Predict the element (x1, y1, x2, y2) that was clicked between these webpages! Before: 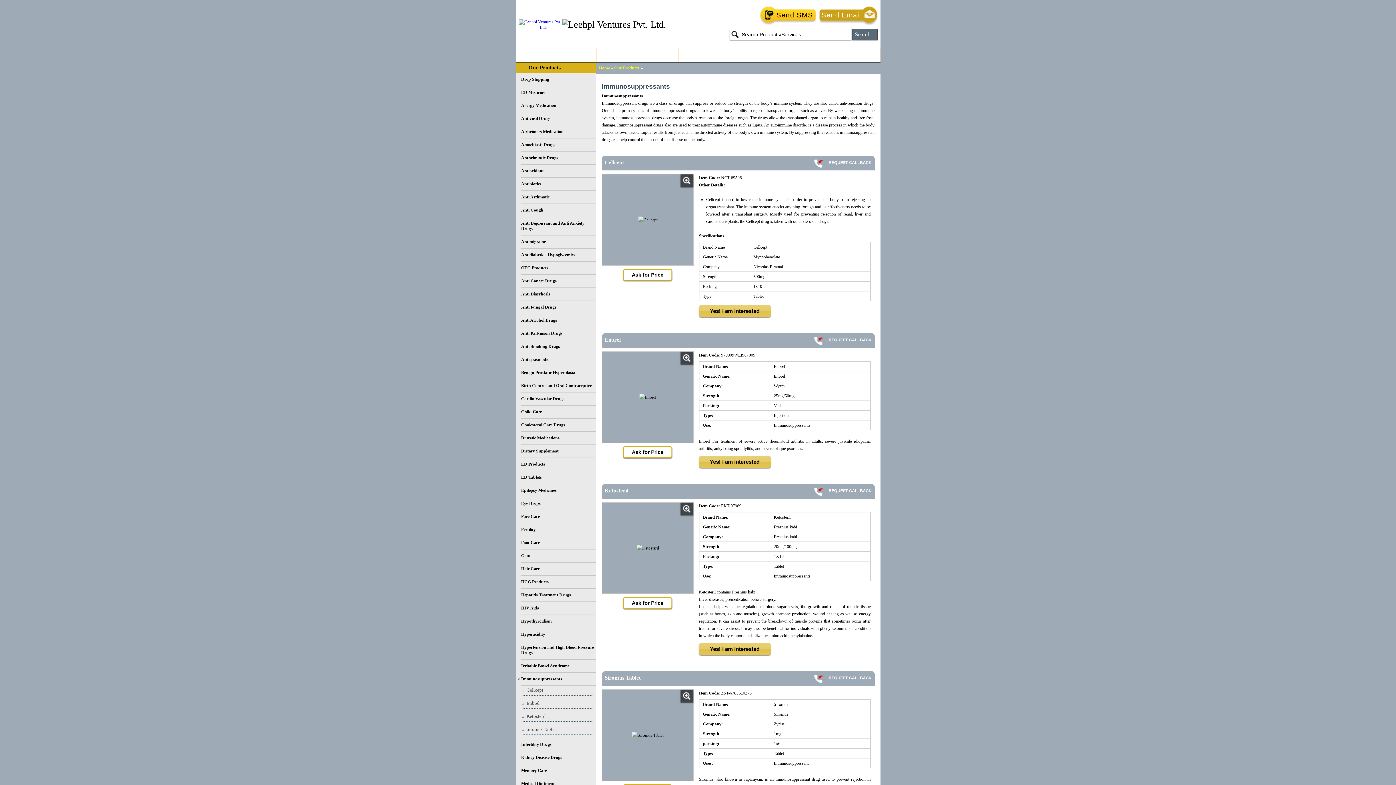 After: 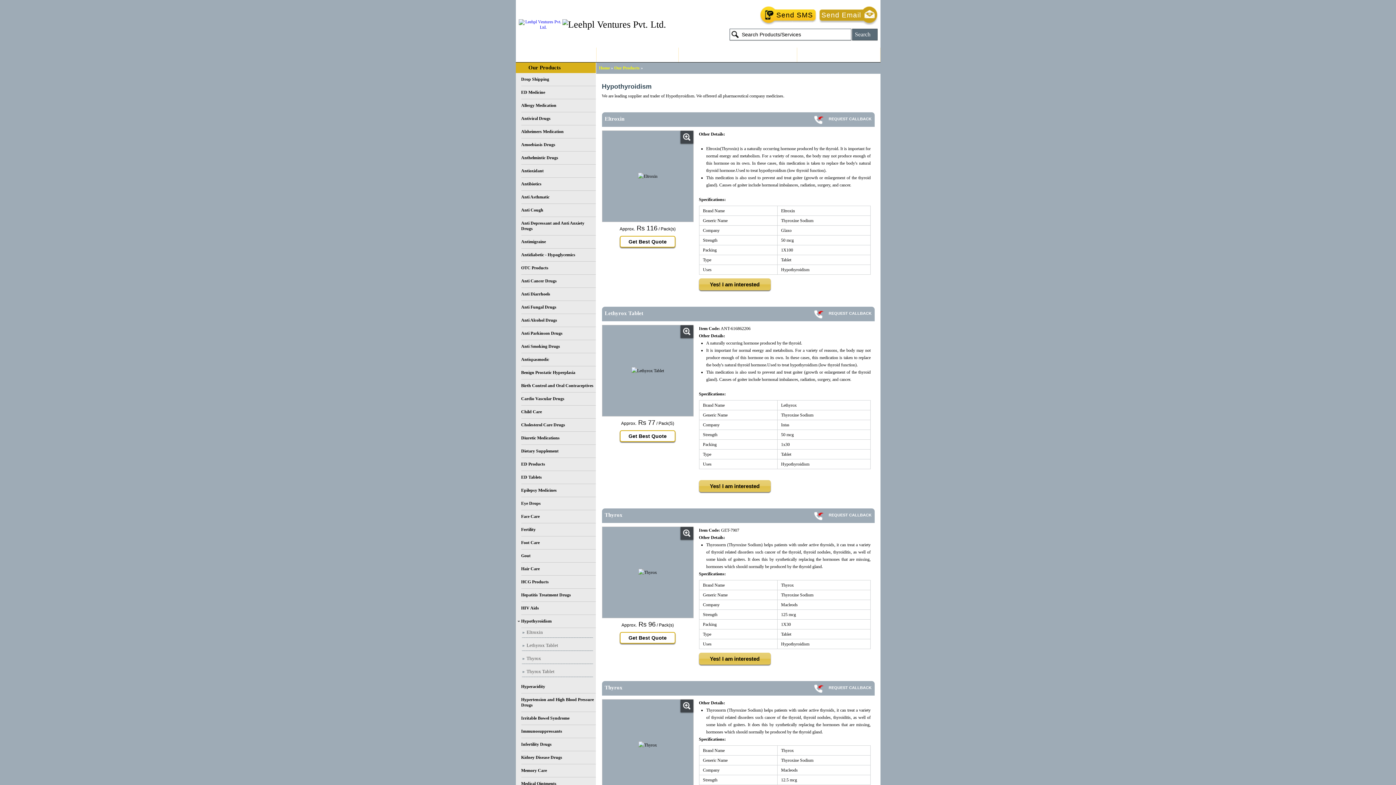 Action: label: Hypothyroidism bbox: (521, 615, 595, 628)